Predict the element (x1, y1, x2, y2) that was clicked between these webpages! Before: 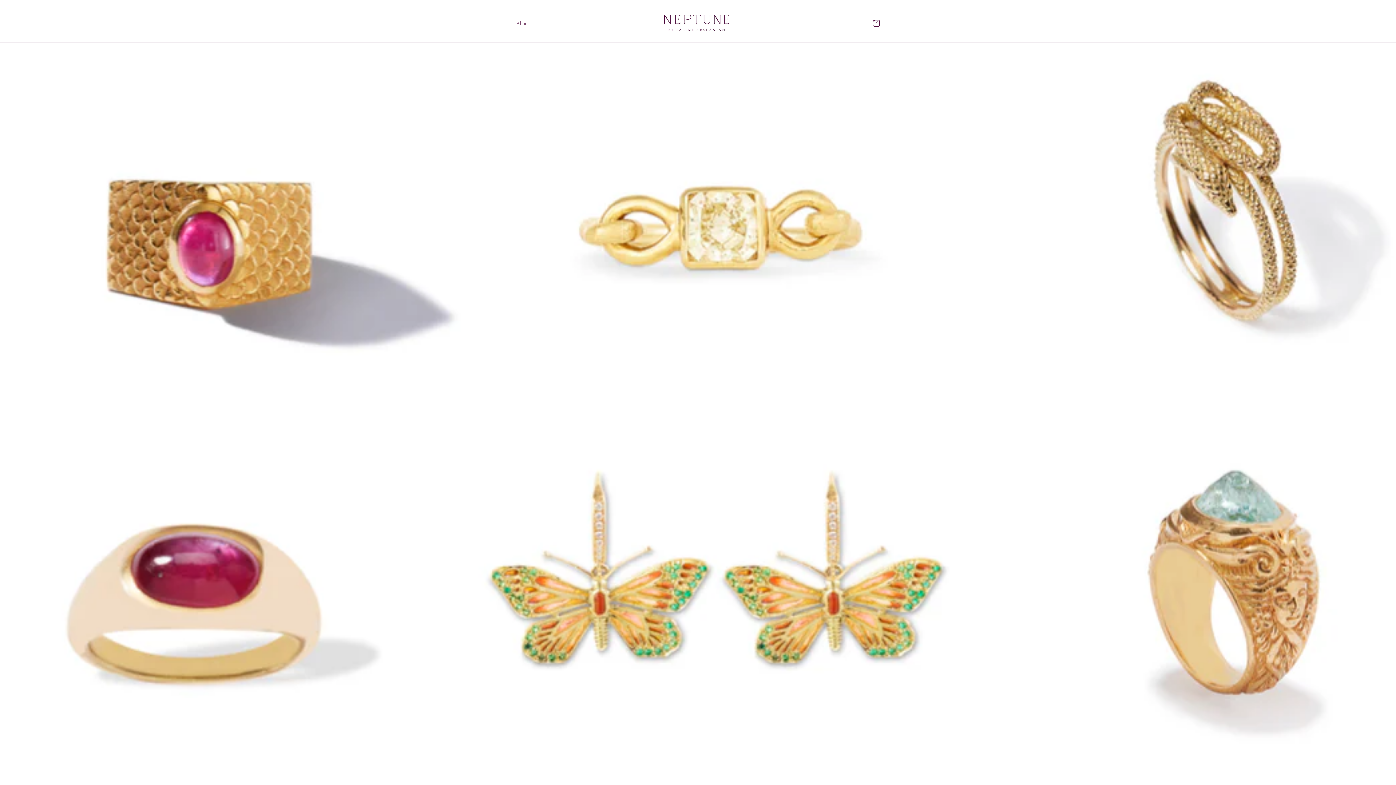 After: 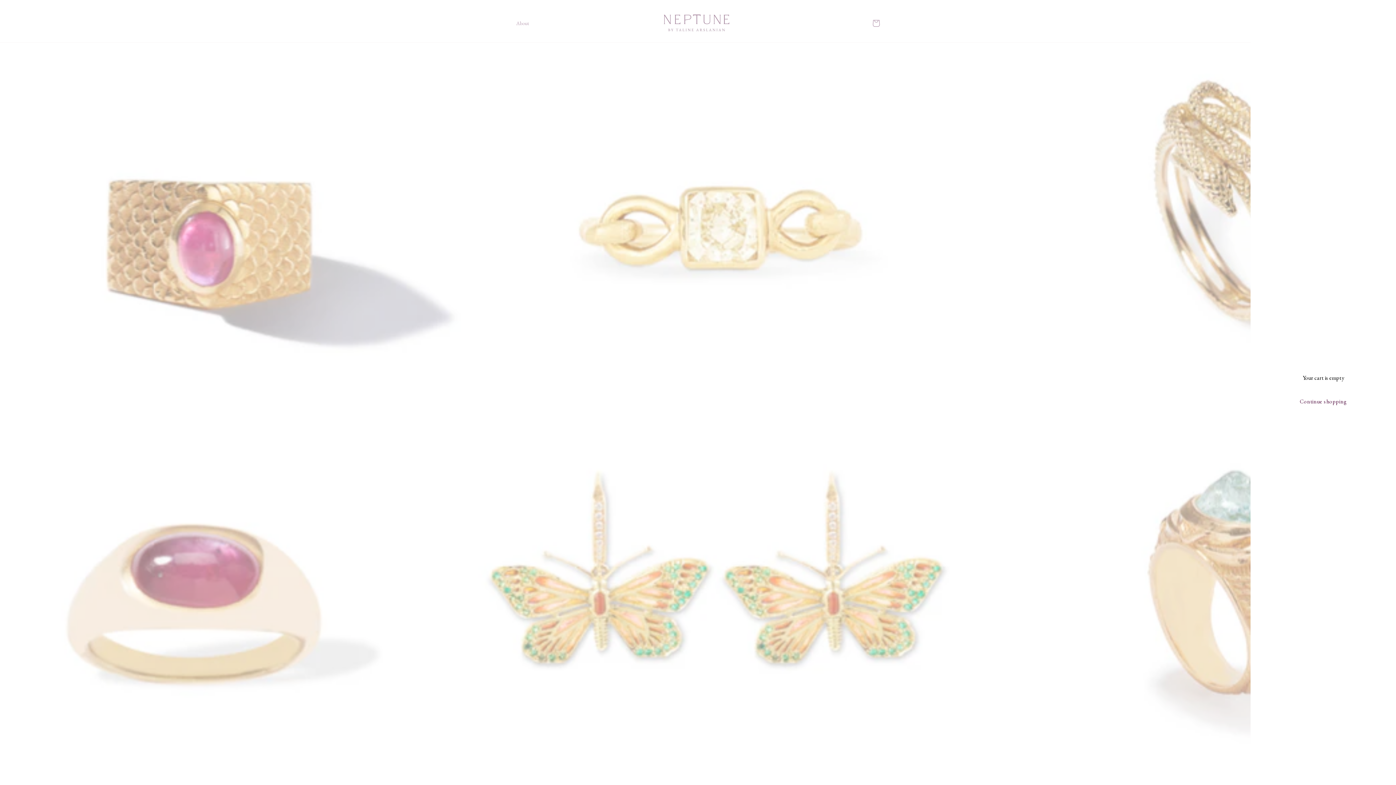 Action: bbox: (868, 15, 884, 31) label: Cart